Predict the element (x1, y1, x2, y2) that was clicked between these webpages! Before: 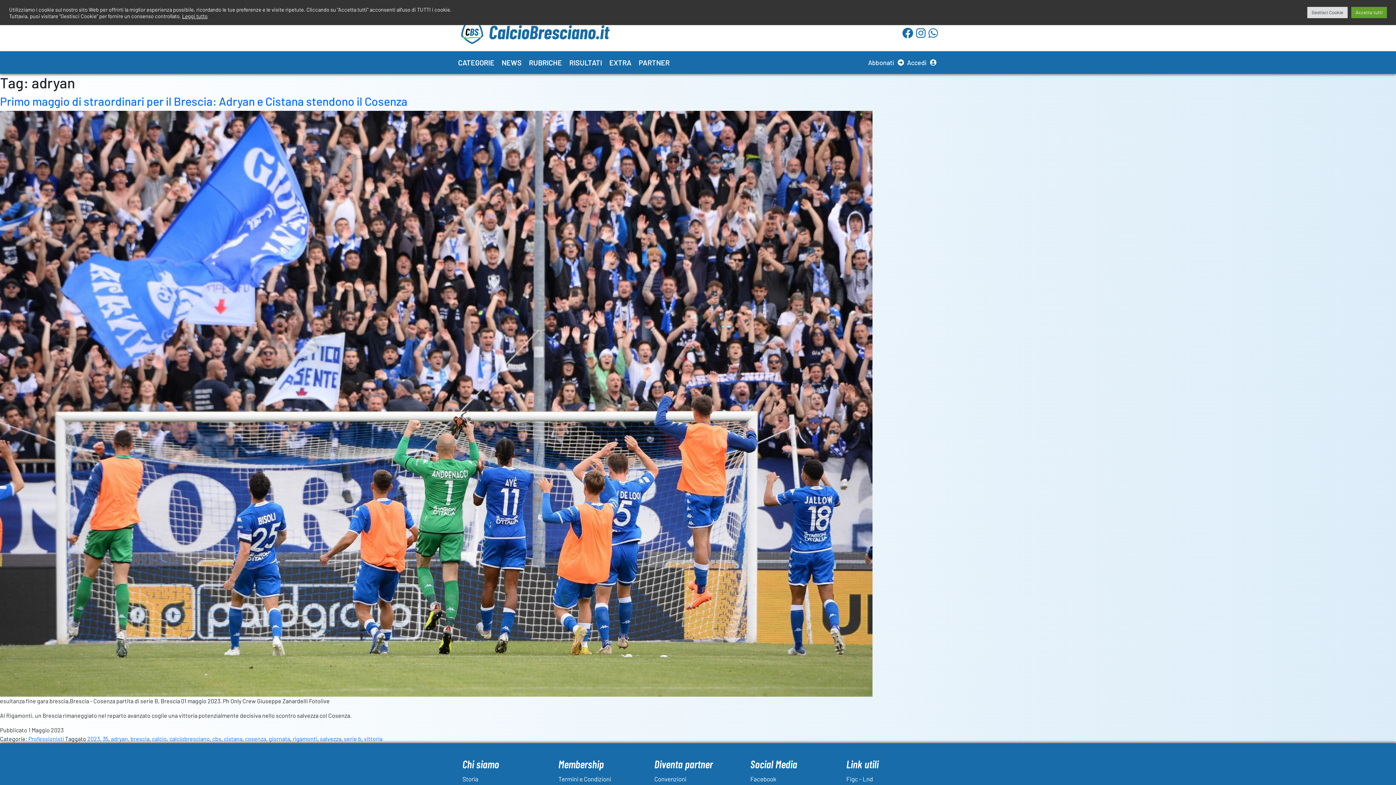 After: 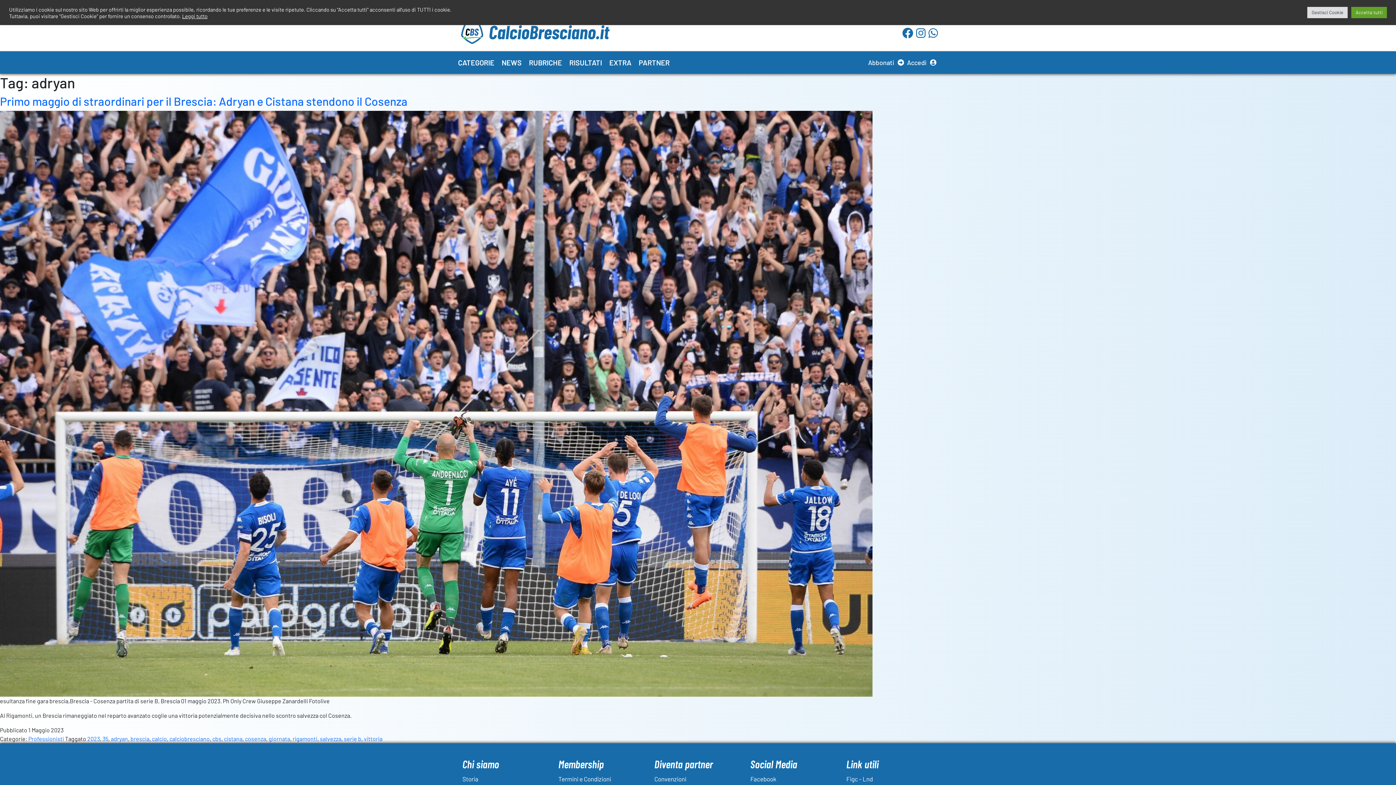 Action: bbox: (916, 24, 925, 41)